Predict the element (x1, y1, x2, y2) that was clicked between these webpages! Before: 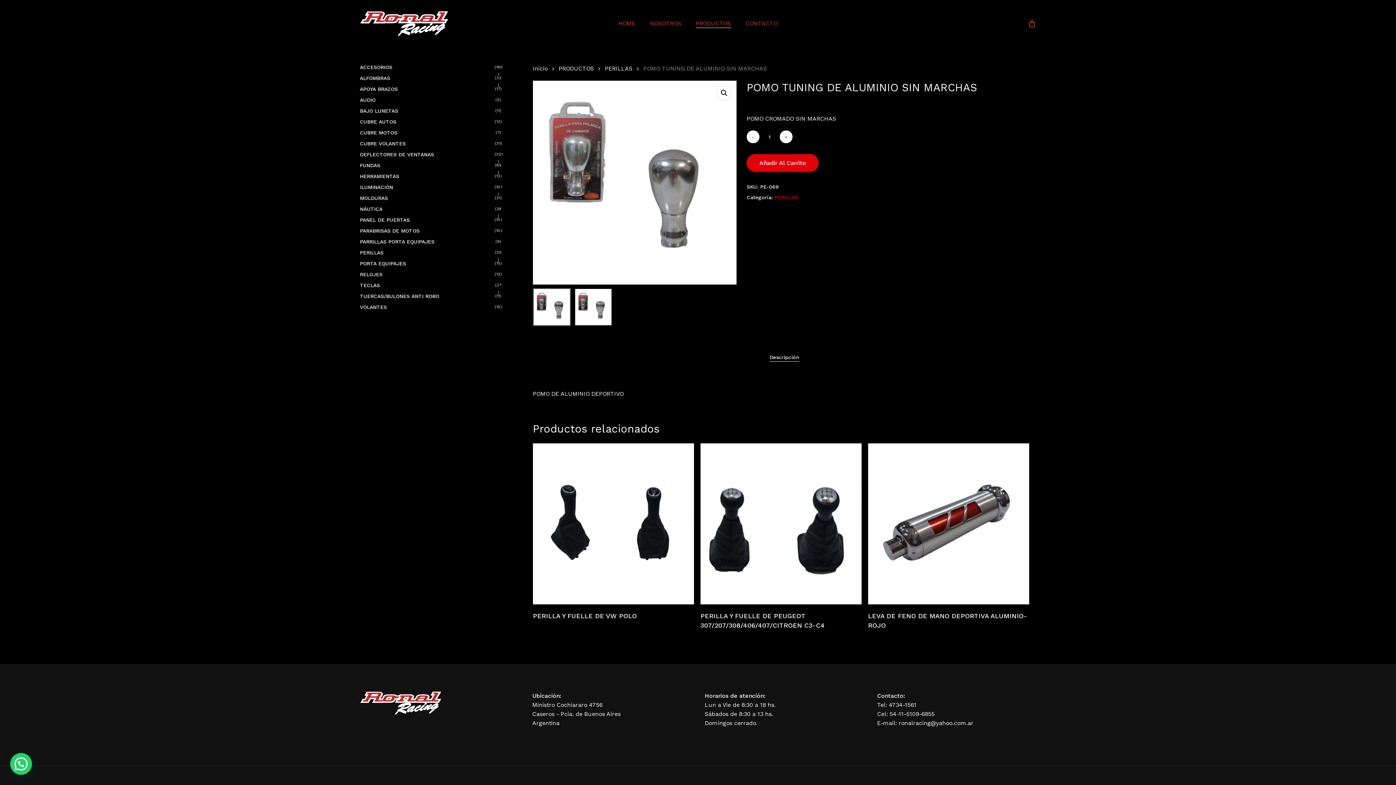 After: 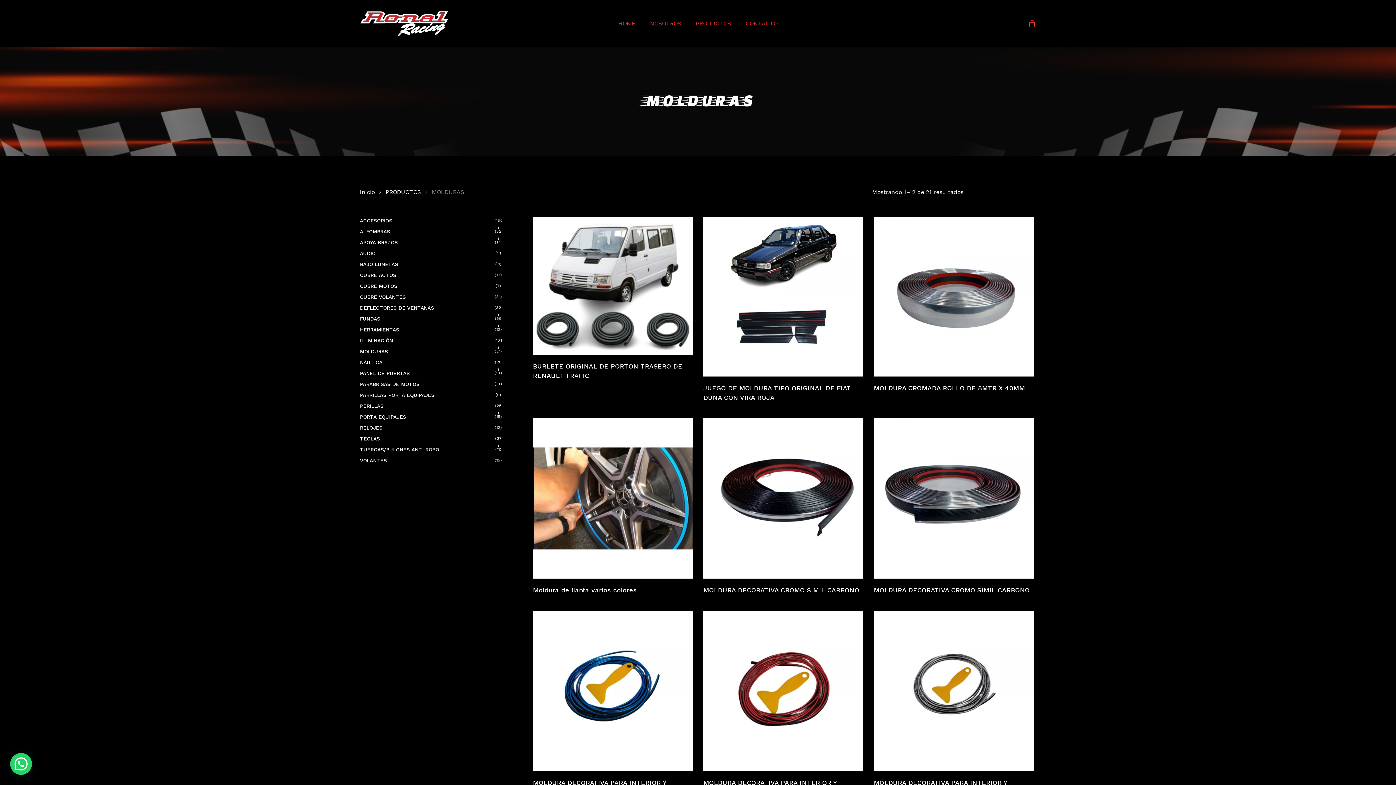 Action: label: MOLDURAS bbox: (360, 193, 502, 202)